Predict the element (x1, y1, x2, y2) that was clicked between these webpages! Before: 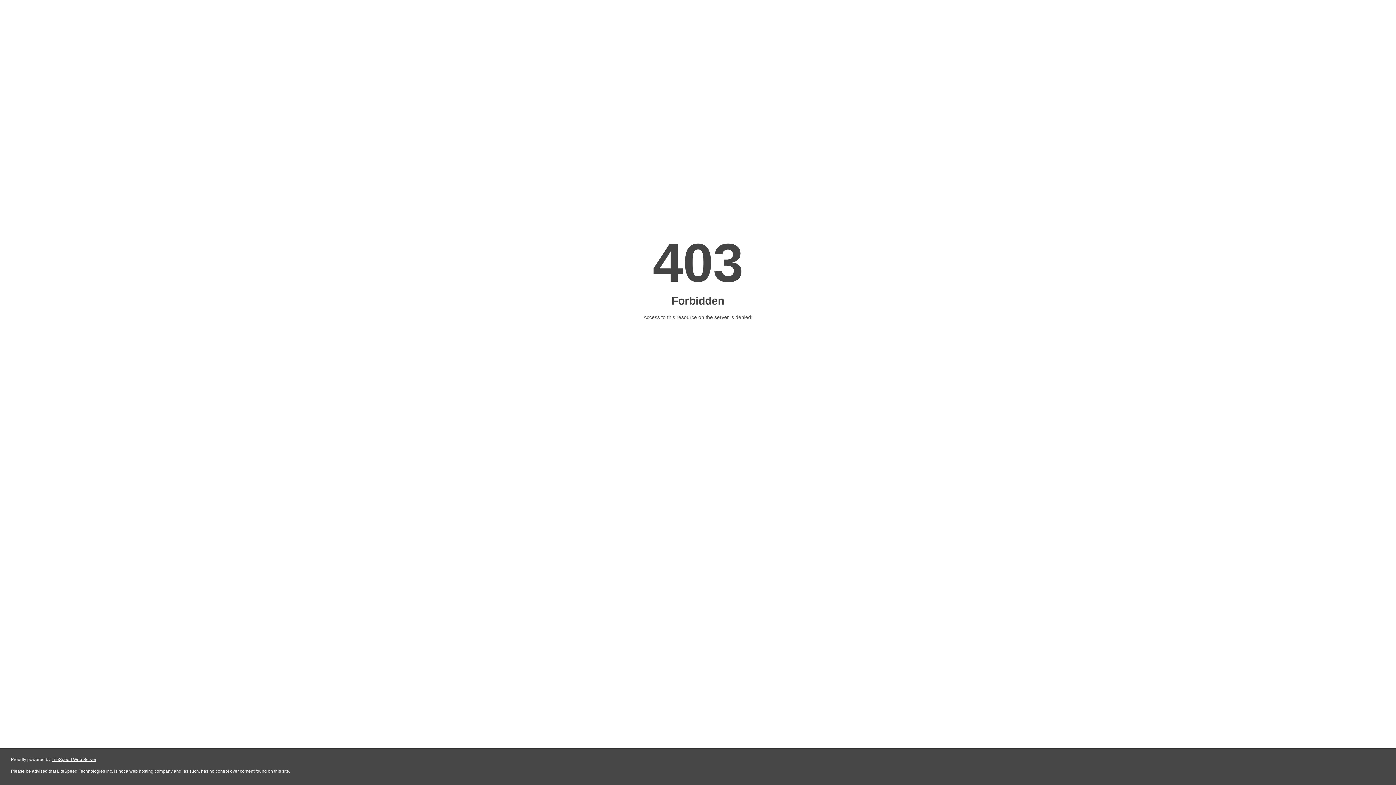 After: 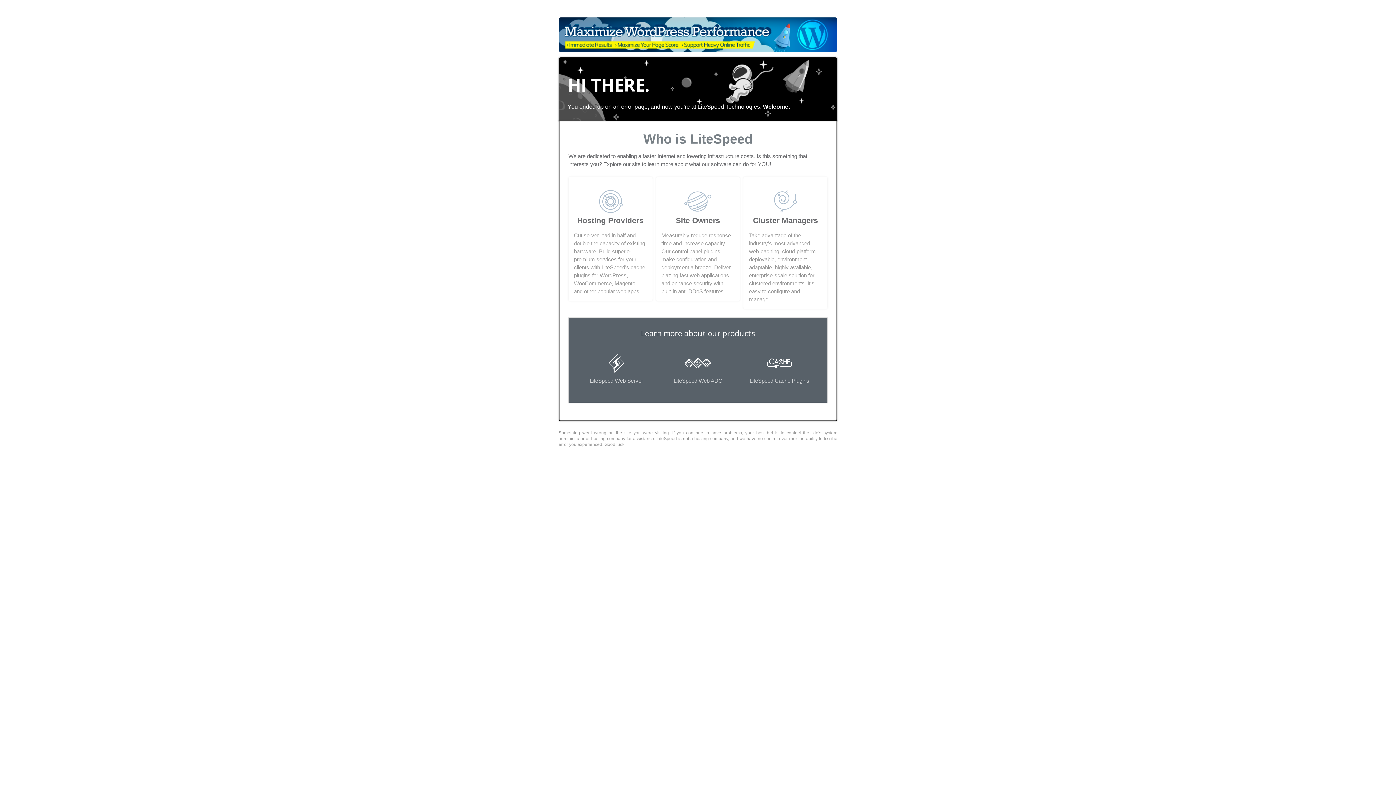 Action: label: LiteSpeed Web Server bbox: (51, 757, 96, 762)